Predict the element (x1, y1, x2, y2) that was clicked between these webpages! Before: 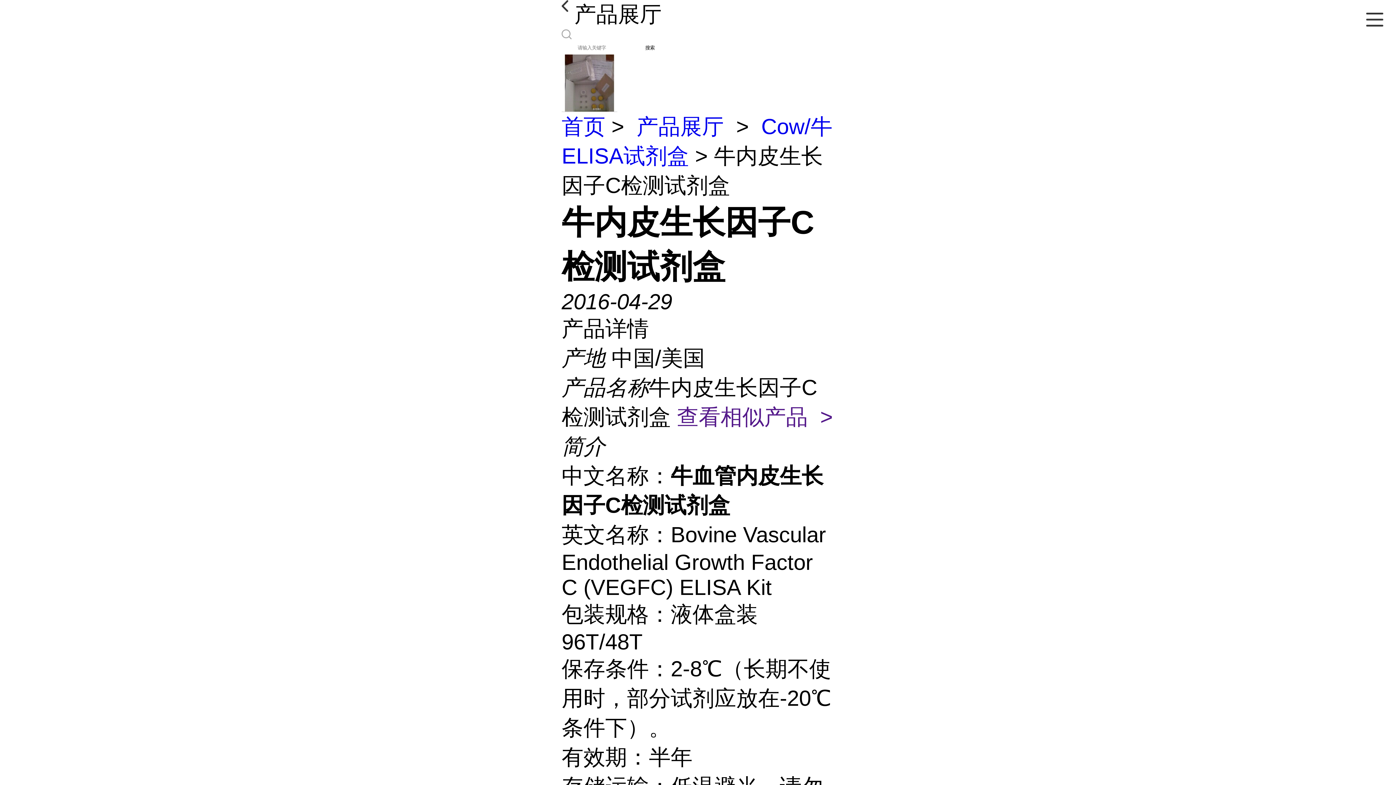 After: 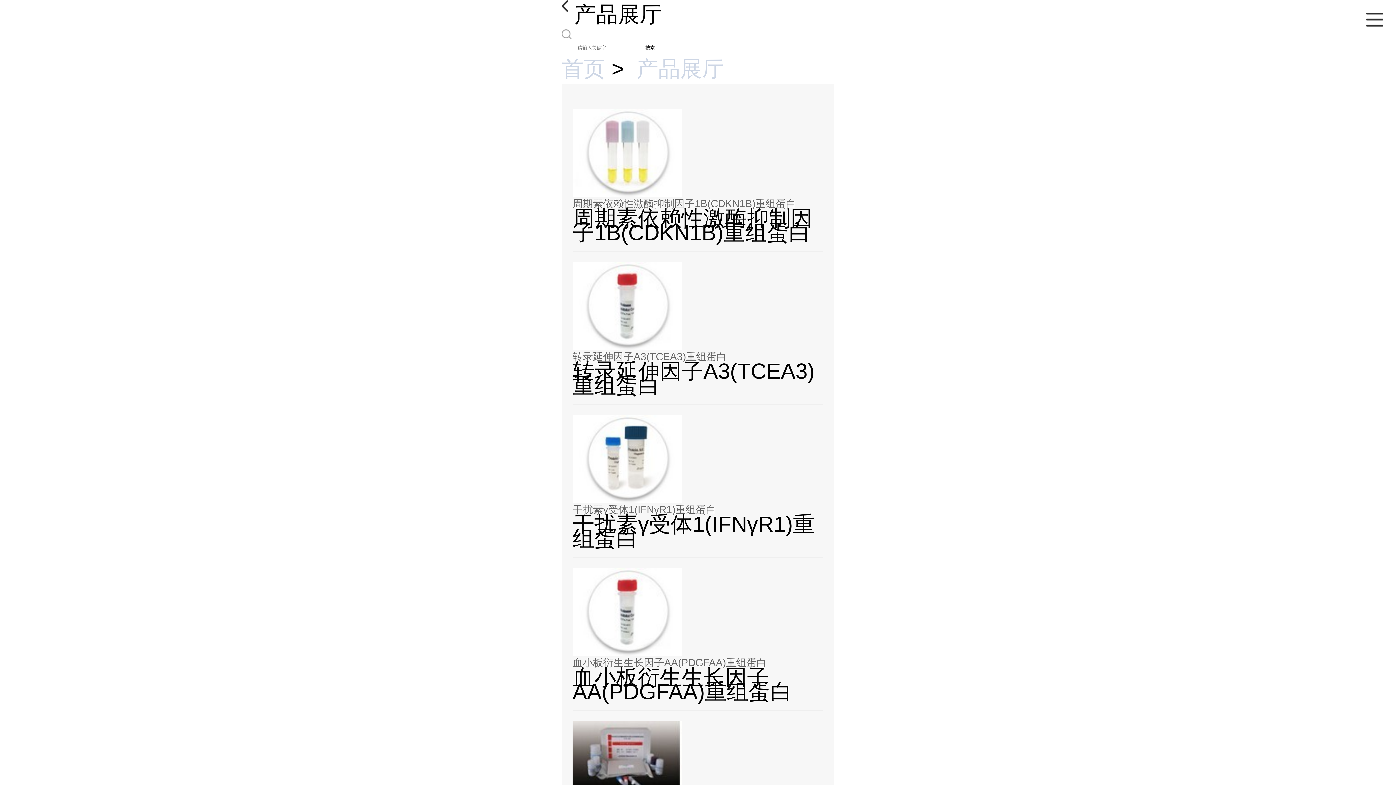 Action: label: 产品展厅 bbox: (636, 114, 724, 138)